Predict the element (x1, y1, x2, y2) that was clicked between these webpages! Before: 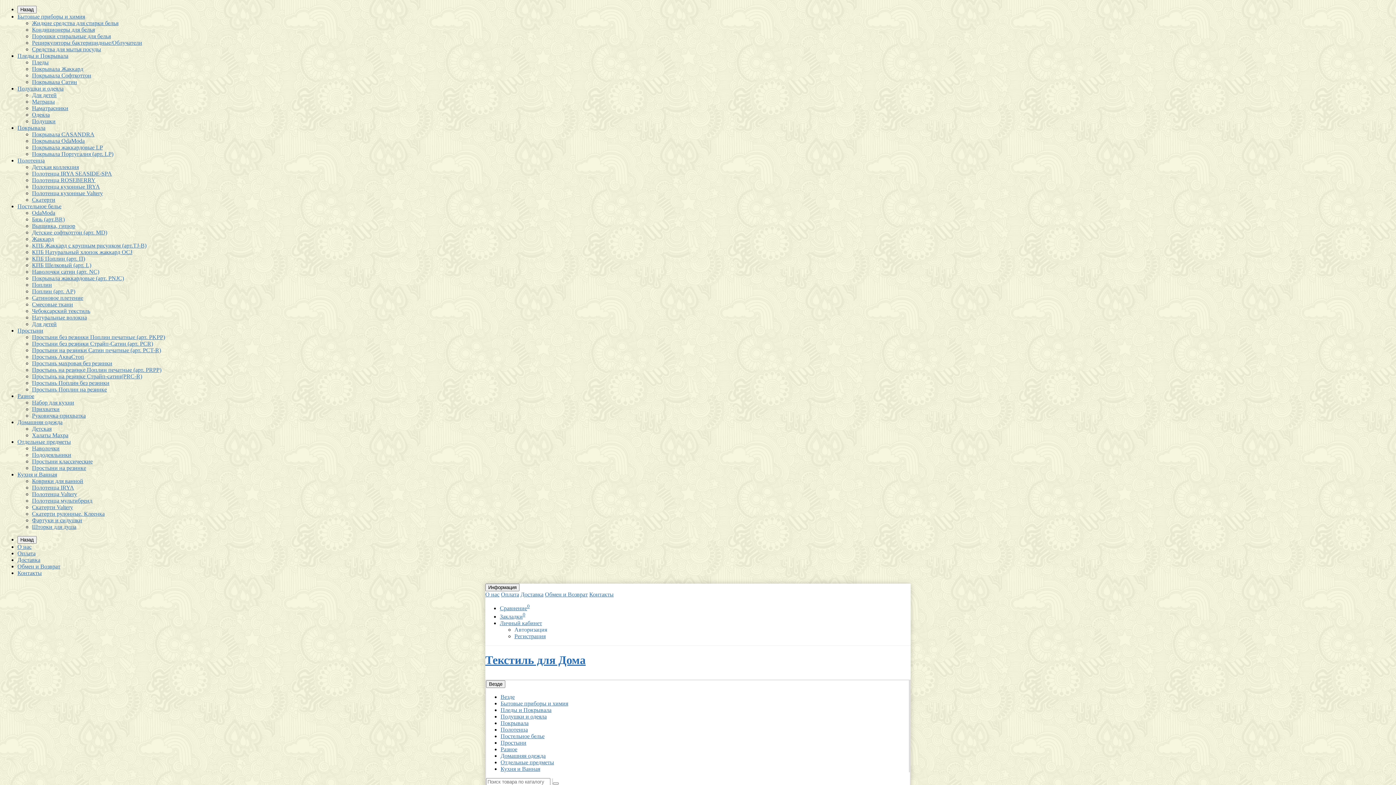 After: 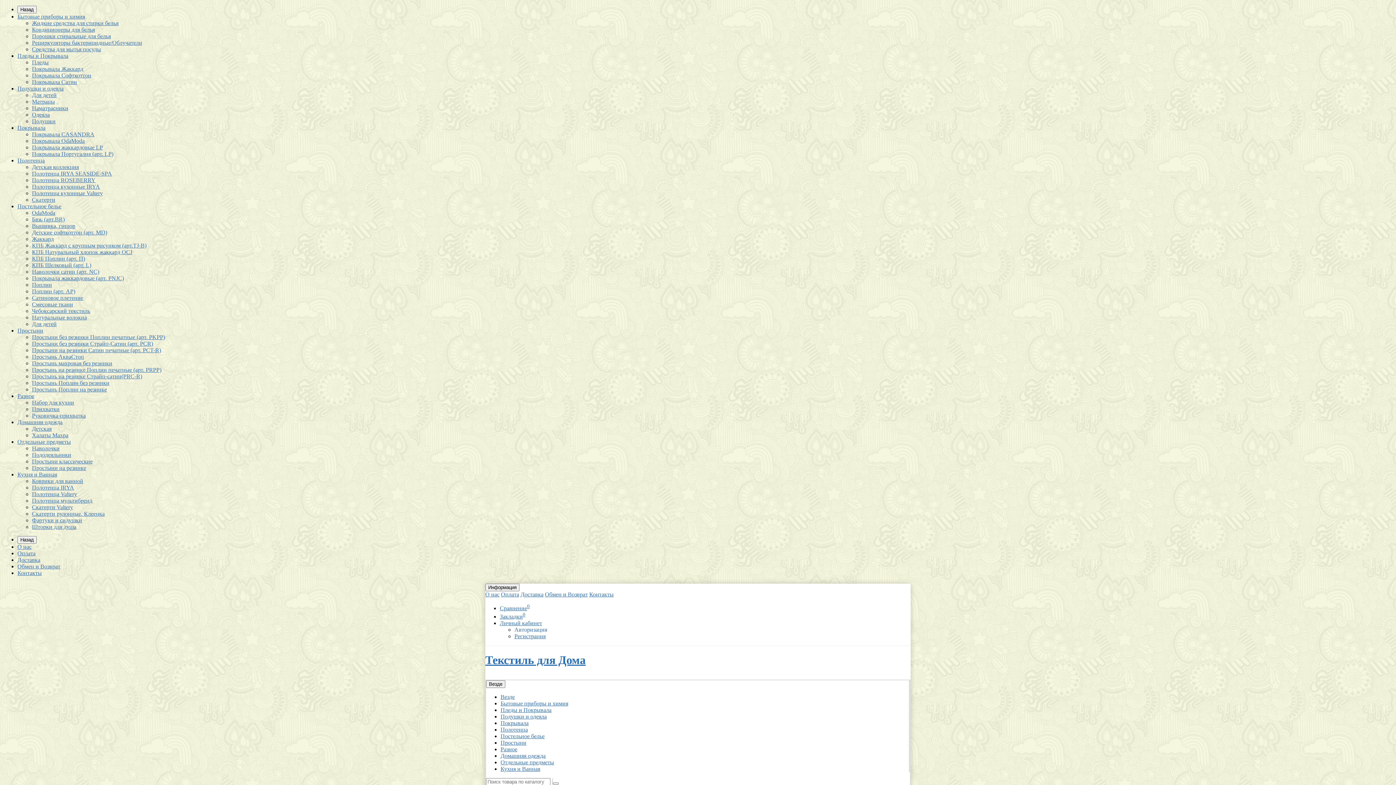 Action: bbox: (32, 294, 83, 301) label: Сатиновое плетение